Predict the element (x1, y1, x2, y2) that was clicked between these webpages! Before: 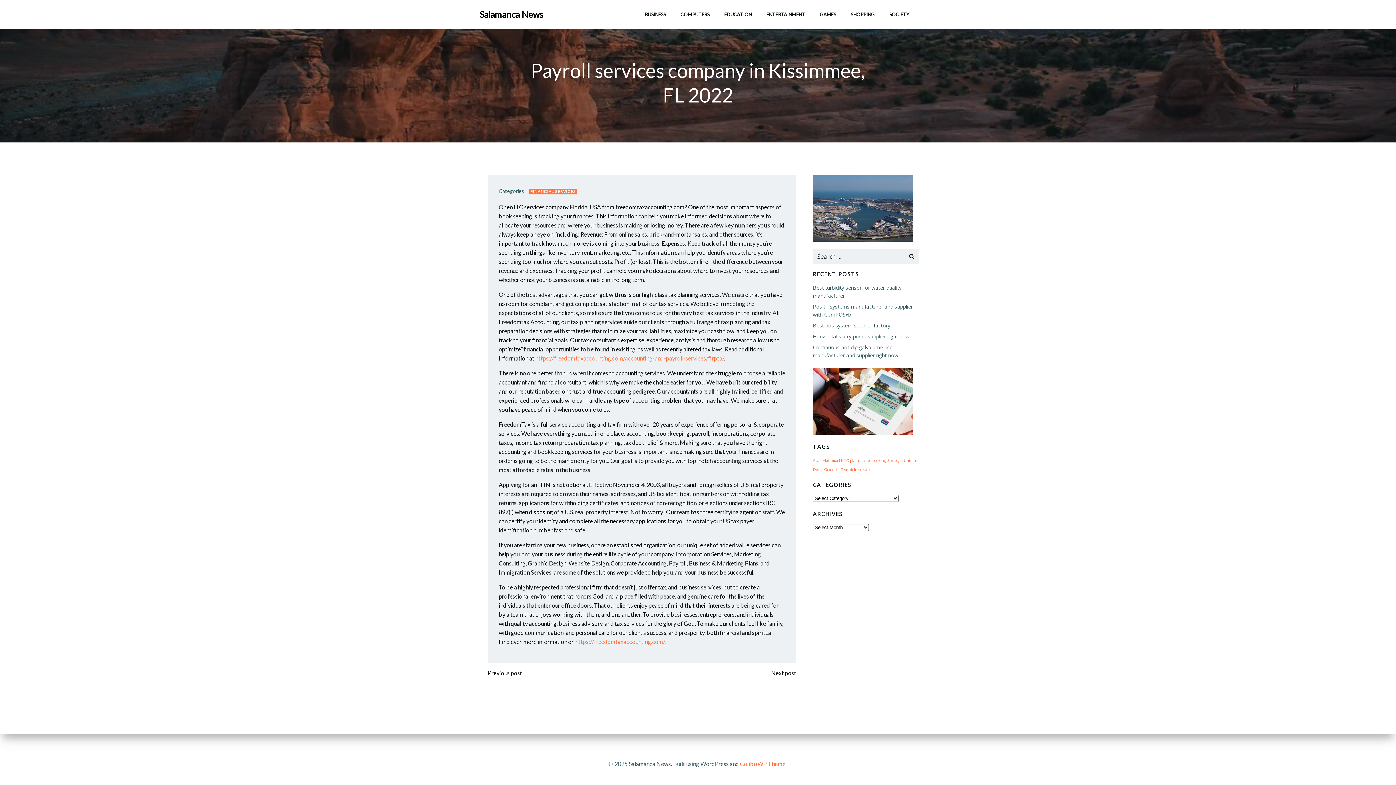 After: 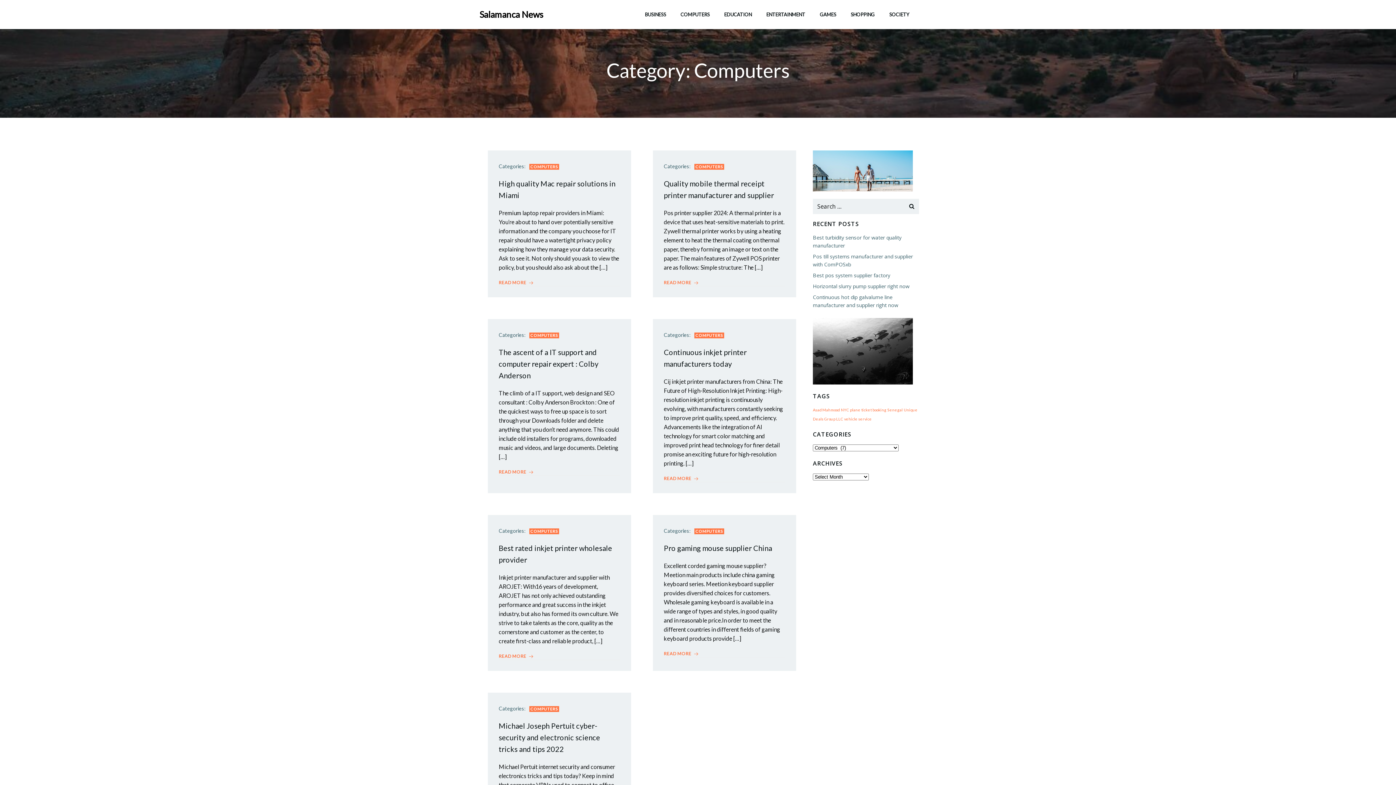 Action: label: COMPUTERS bbox: (680, 11, 709, 18)